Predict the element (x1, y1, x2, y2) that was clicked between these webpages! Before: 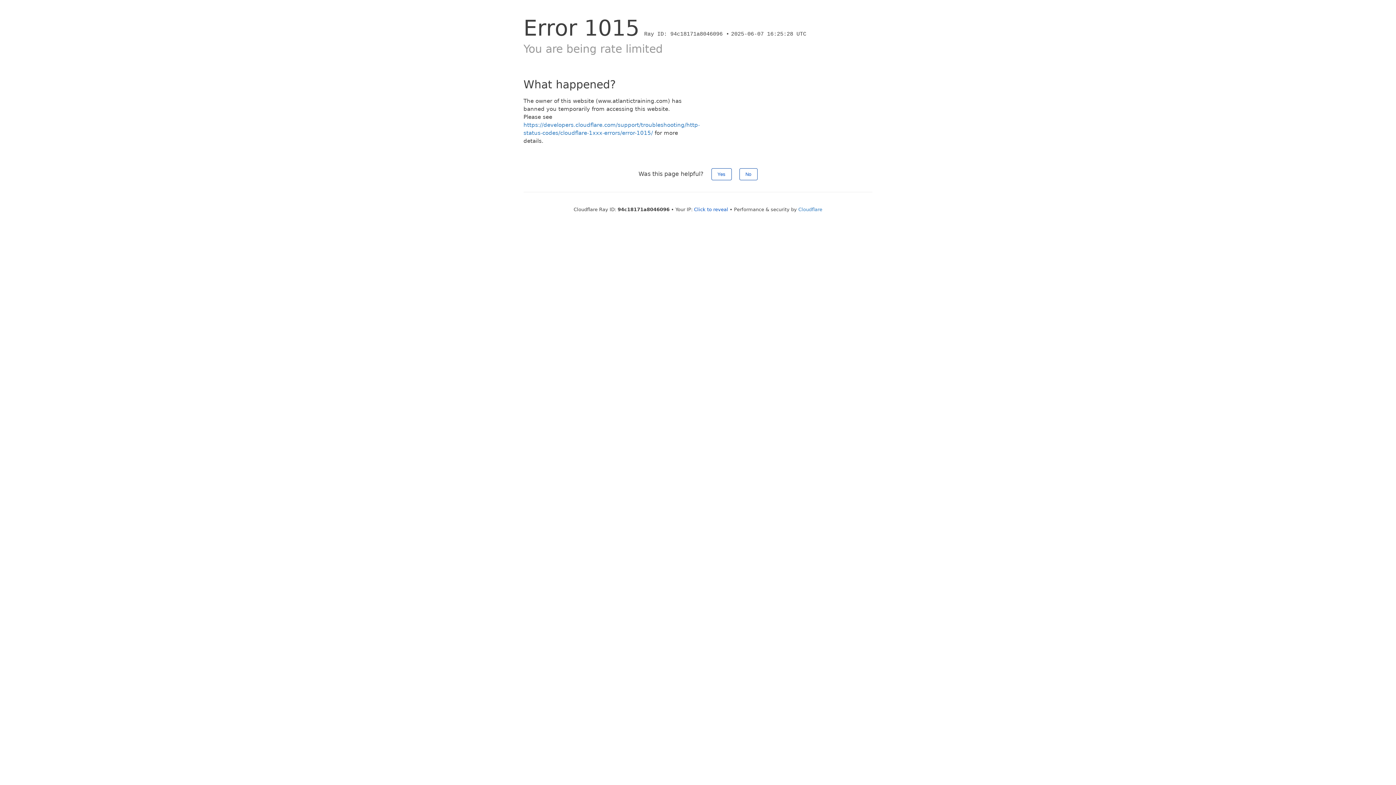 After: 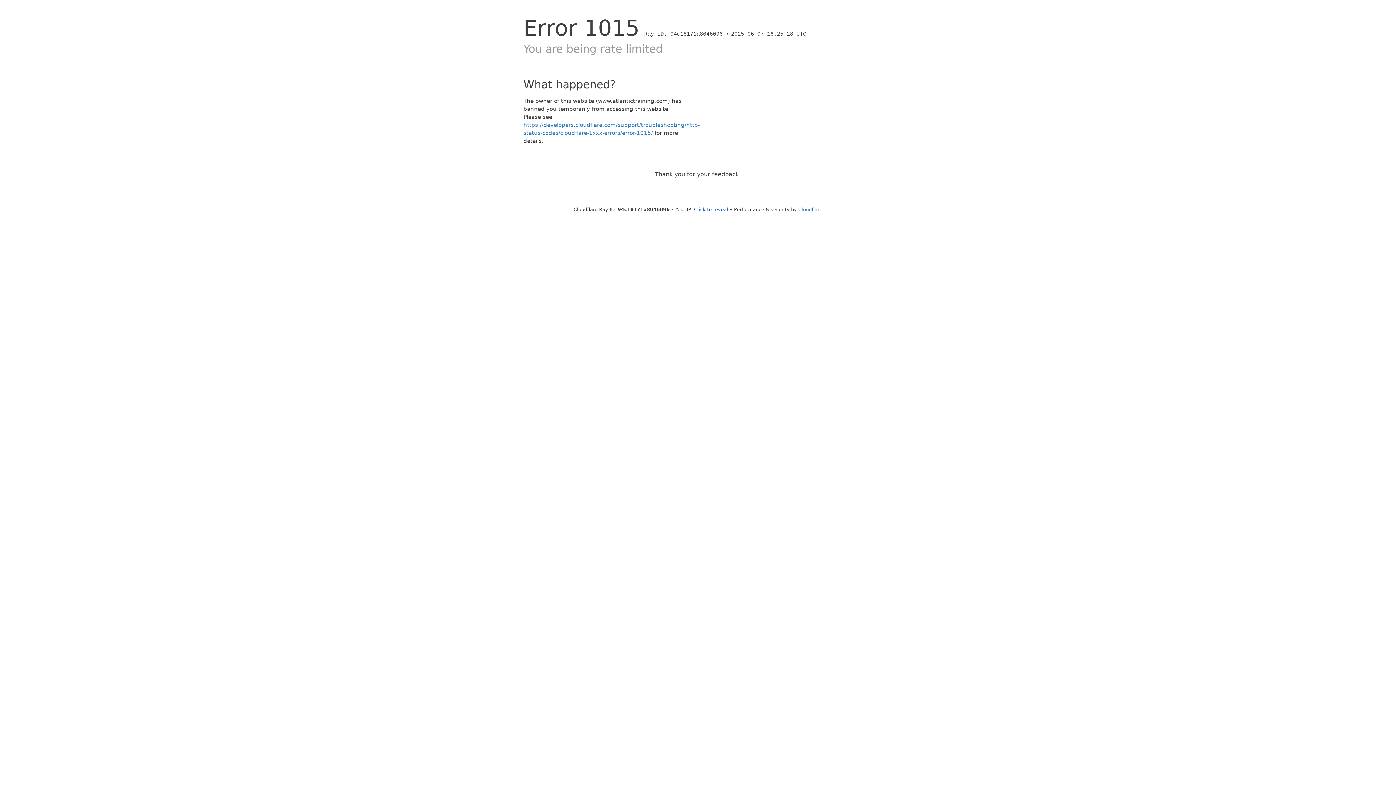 Action: bbox: (711, 168, 731, 180) label: Yes